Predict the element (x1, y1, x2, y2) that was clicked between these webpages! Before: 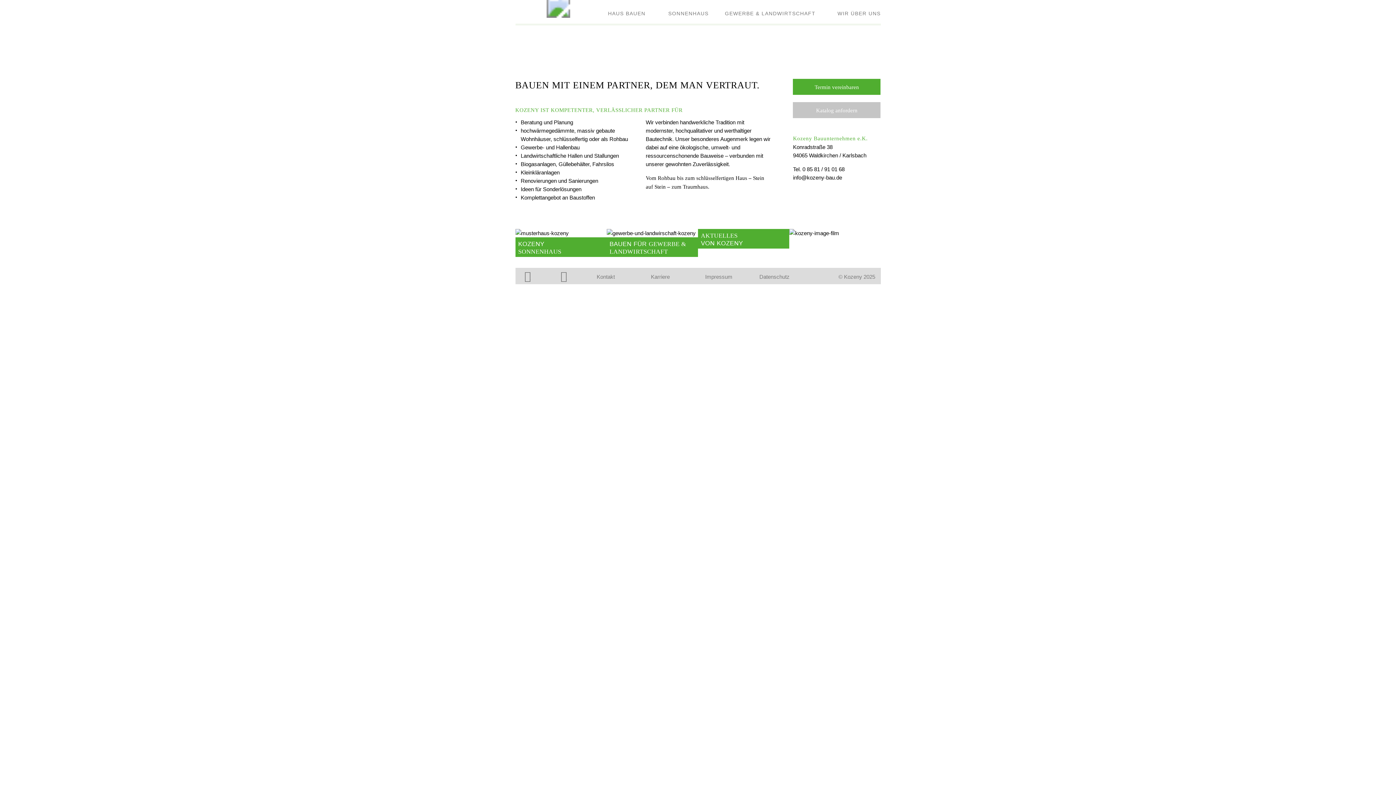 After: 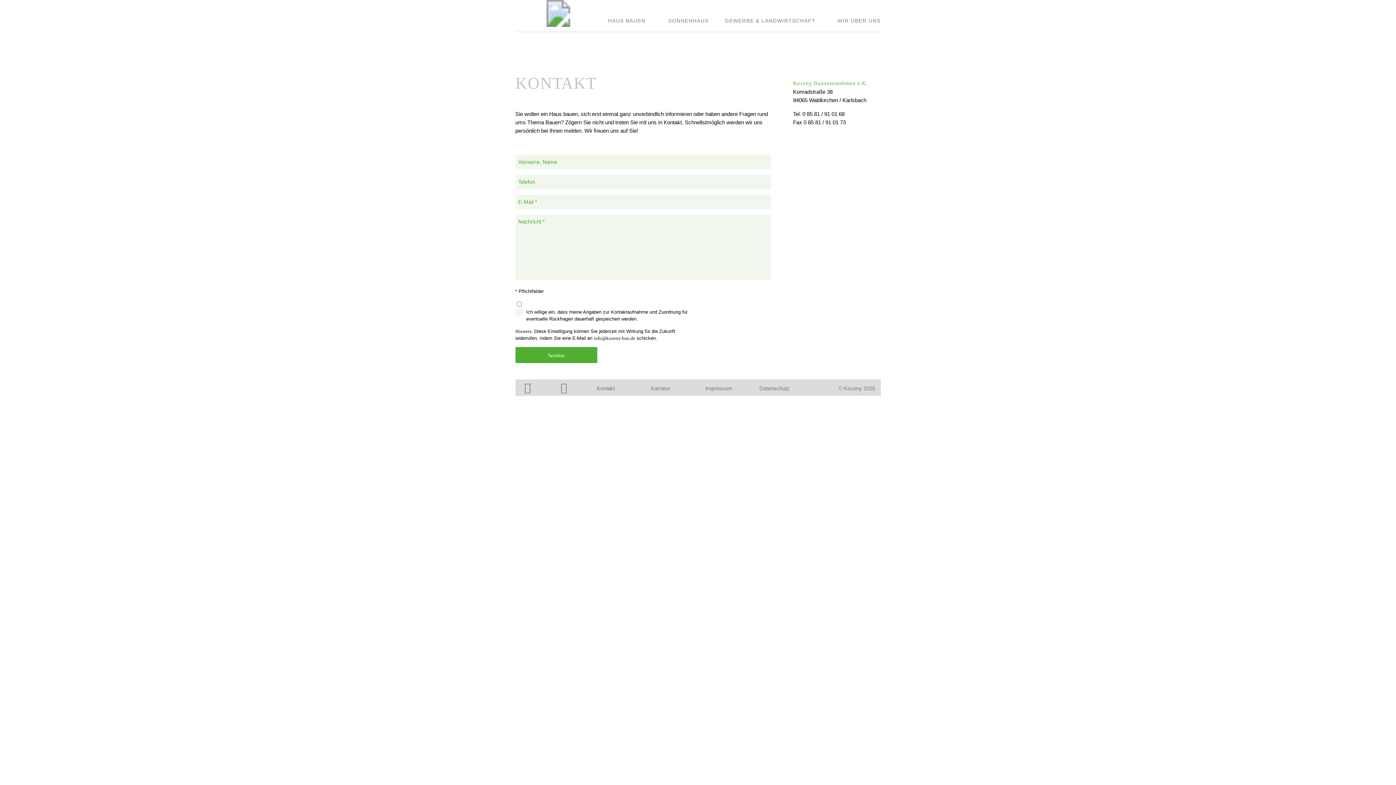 Action: label: Termin vereinbaren bbox: (793, 78, 880, 94)